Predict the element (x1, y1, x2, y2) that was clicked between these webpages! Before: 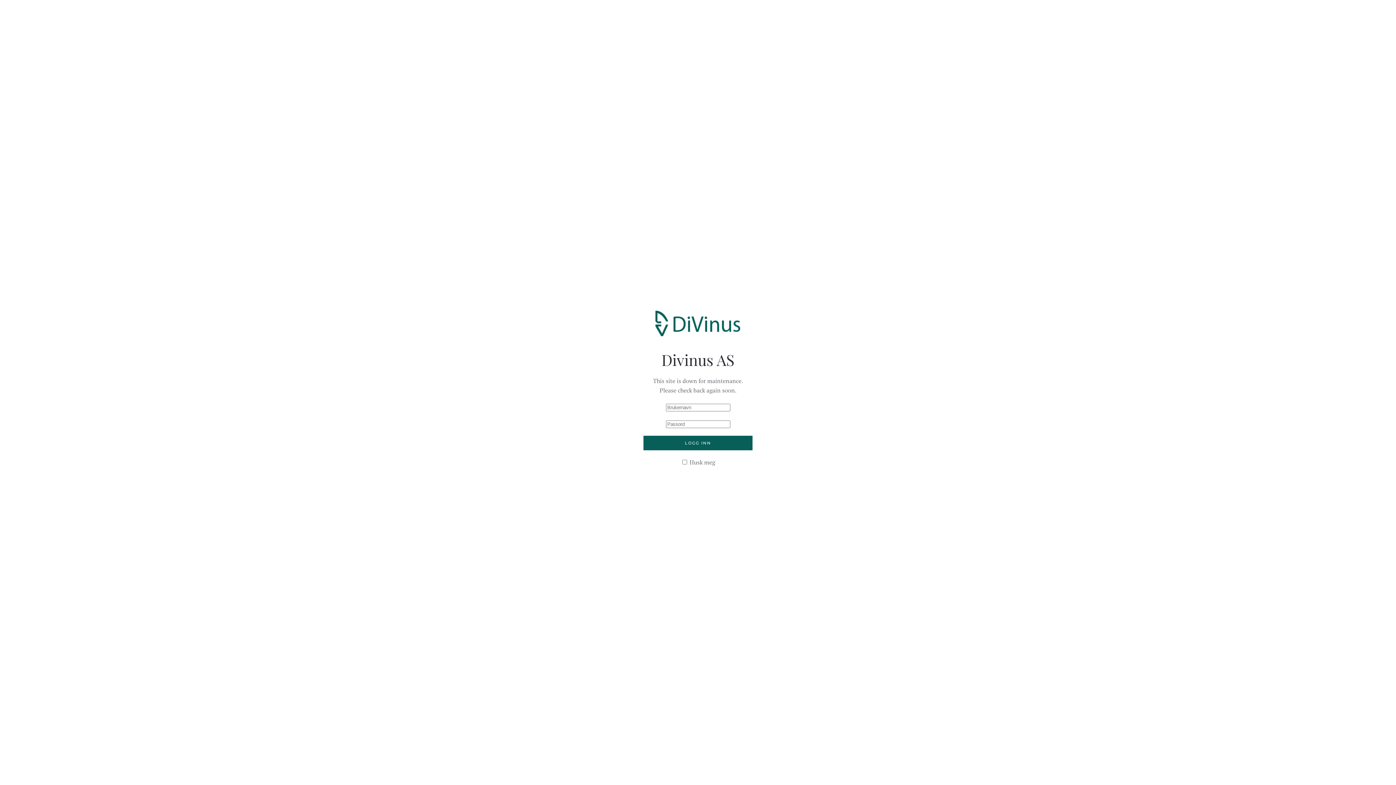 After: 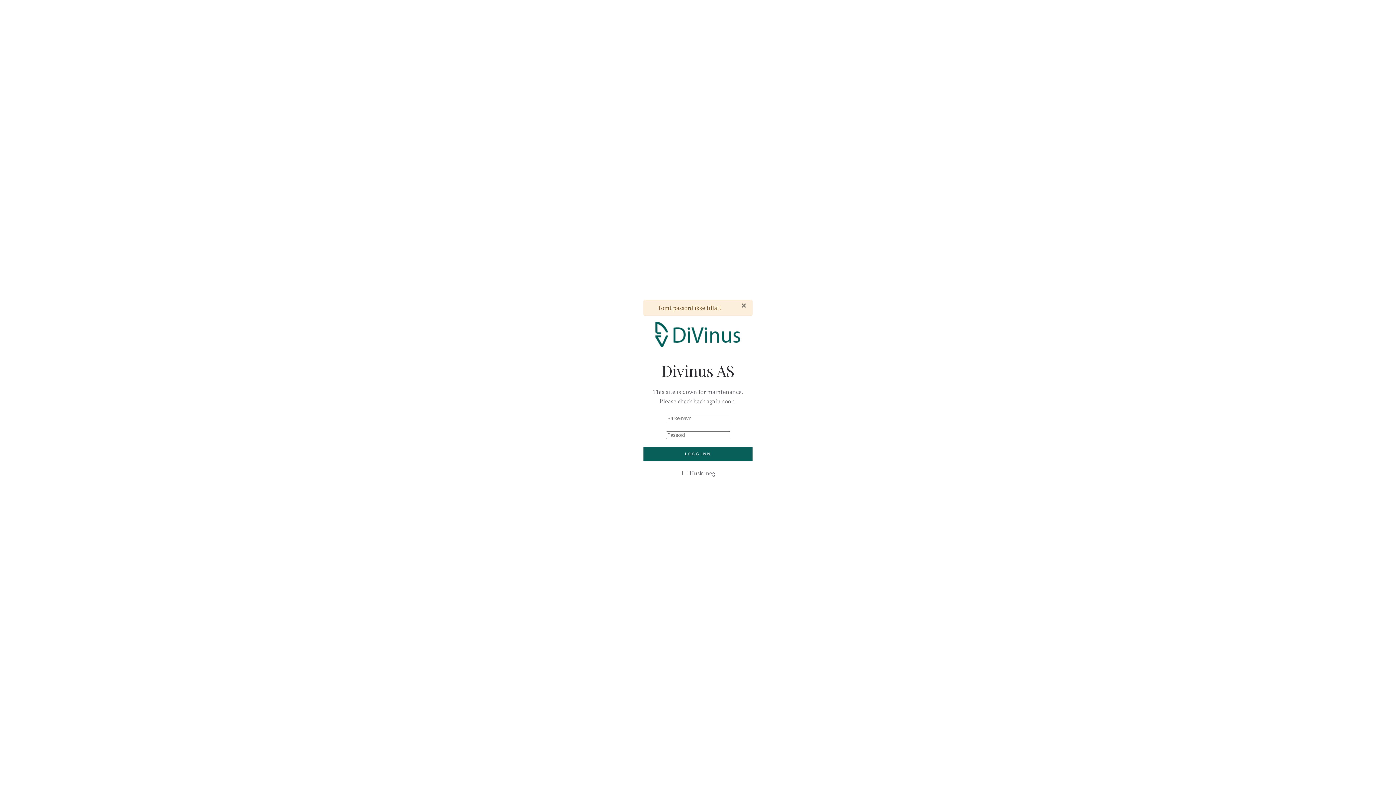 Action: label: LOGG INN bbox: (643, 436, 752, 450)